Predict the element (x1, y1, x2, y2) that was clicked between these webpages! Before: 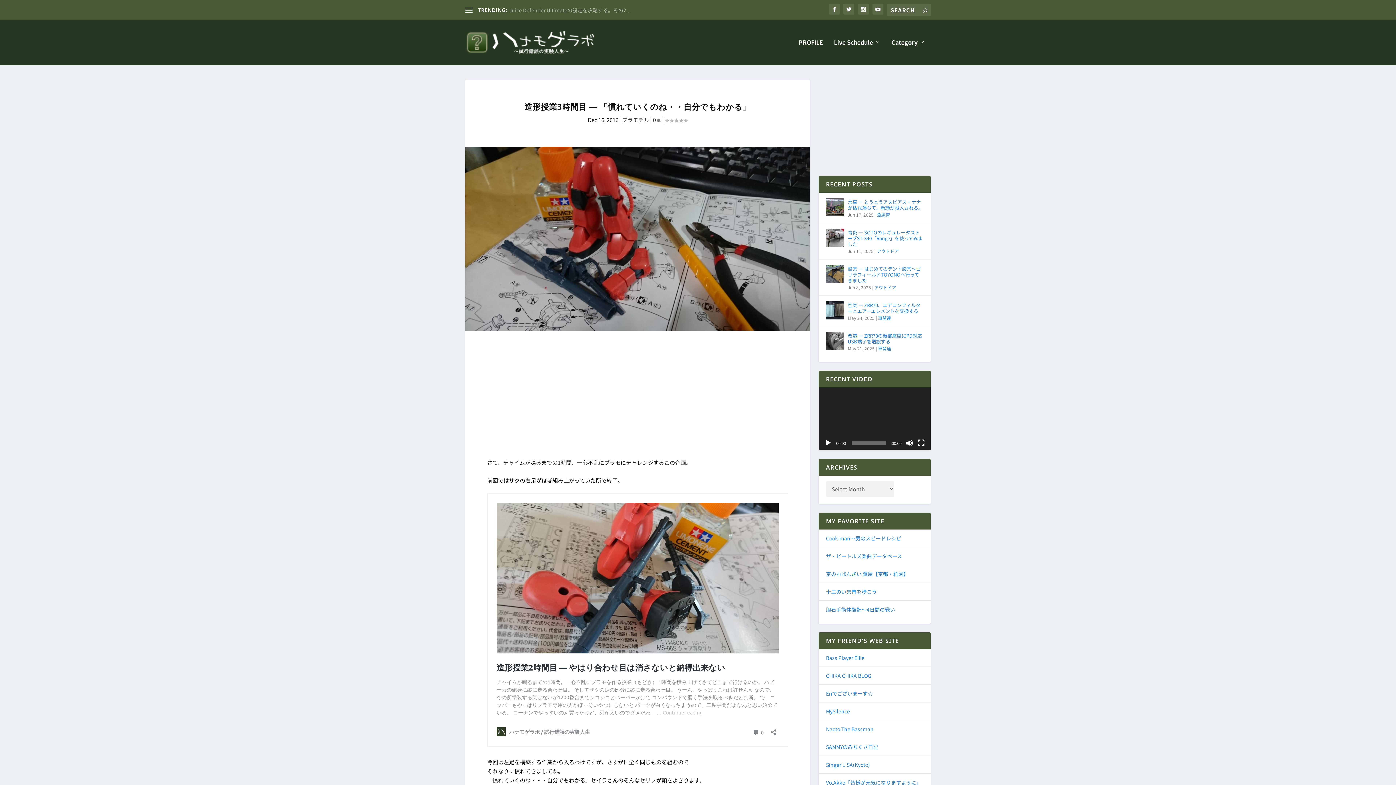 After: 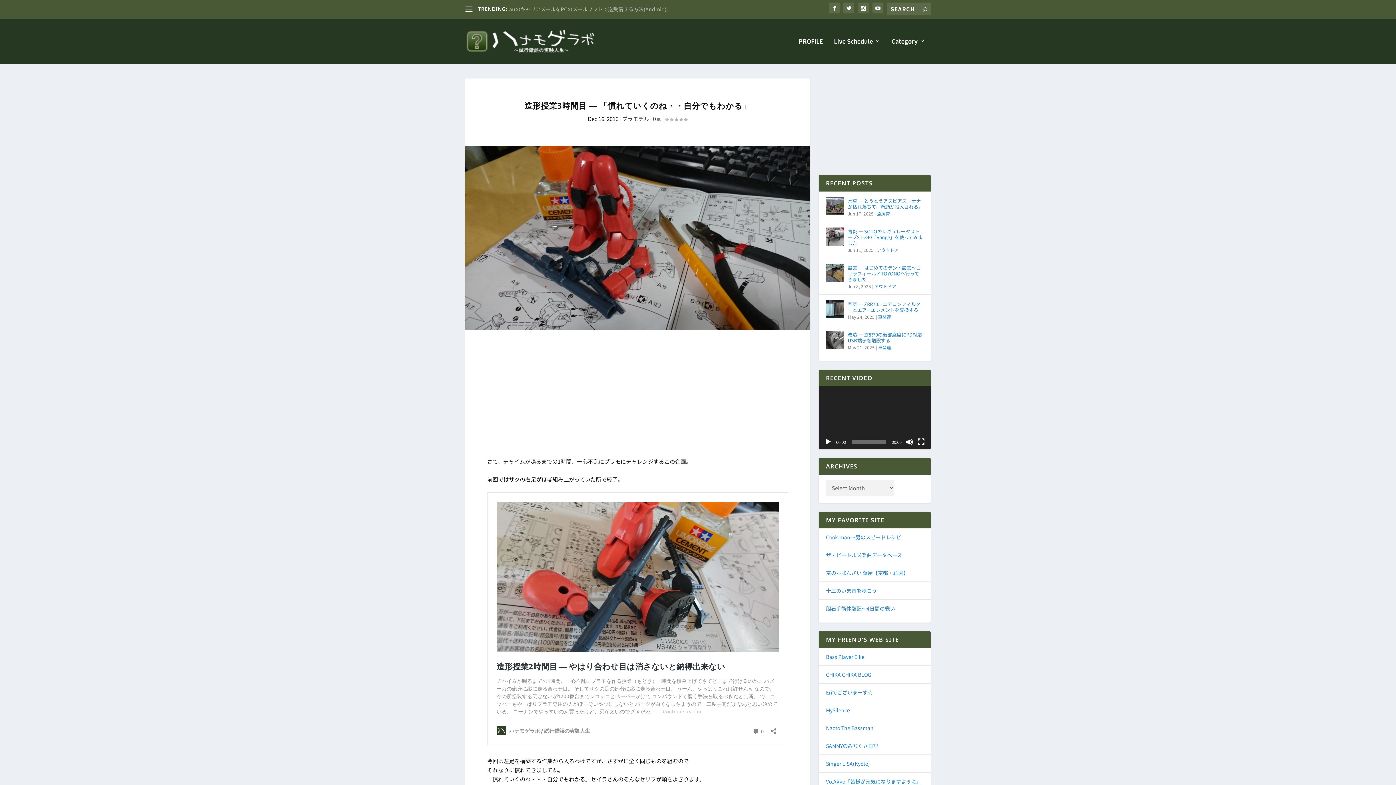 Action: label: Vo.Akko「皆様が元気になりますよぅに」 bbox: (826, 779, 921, 786)